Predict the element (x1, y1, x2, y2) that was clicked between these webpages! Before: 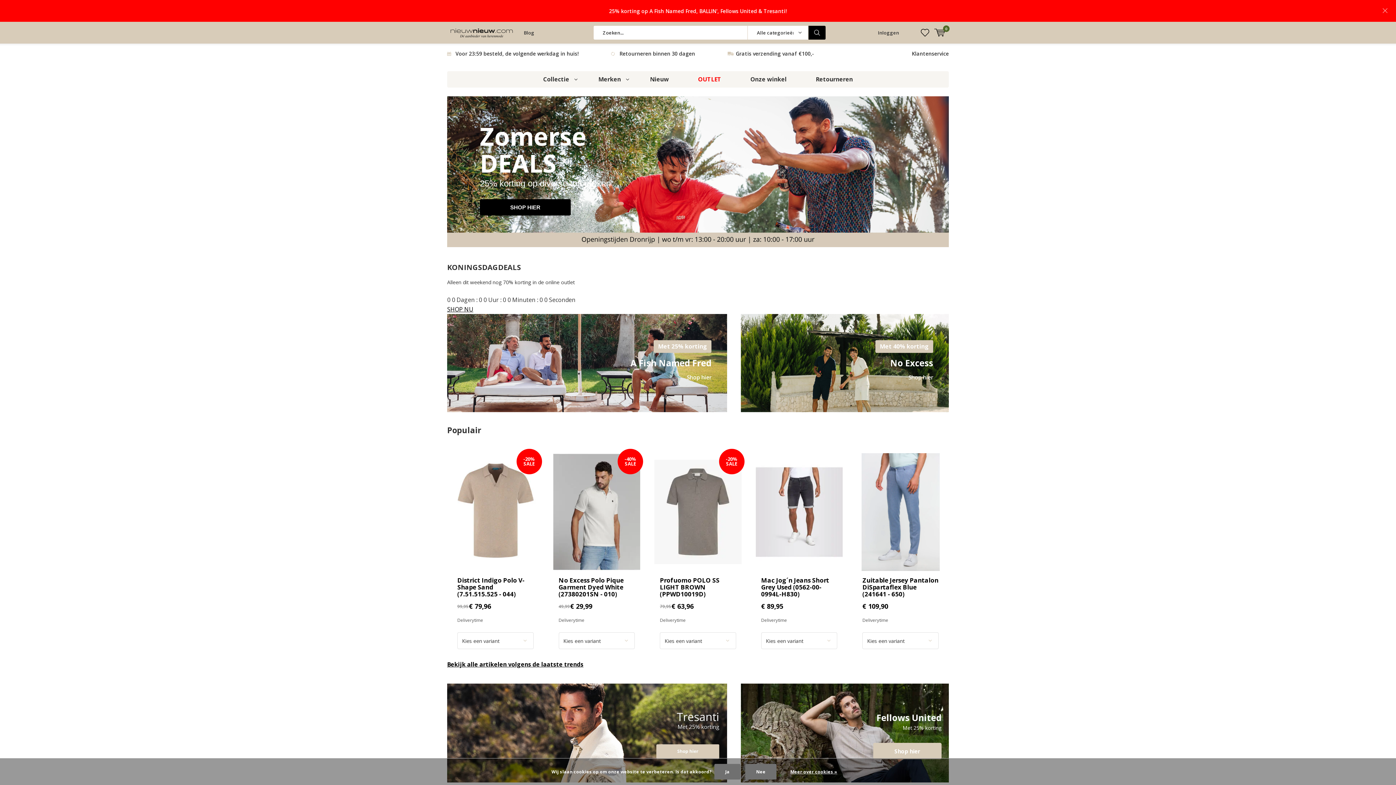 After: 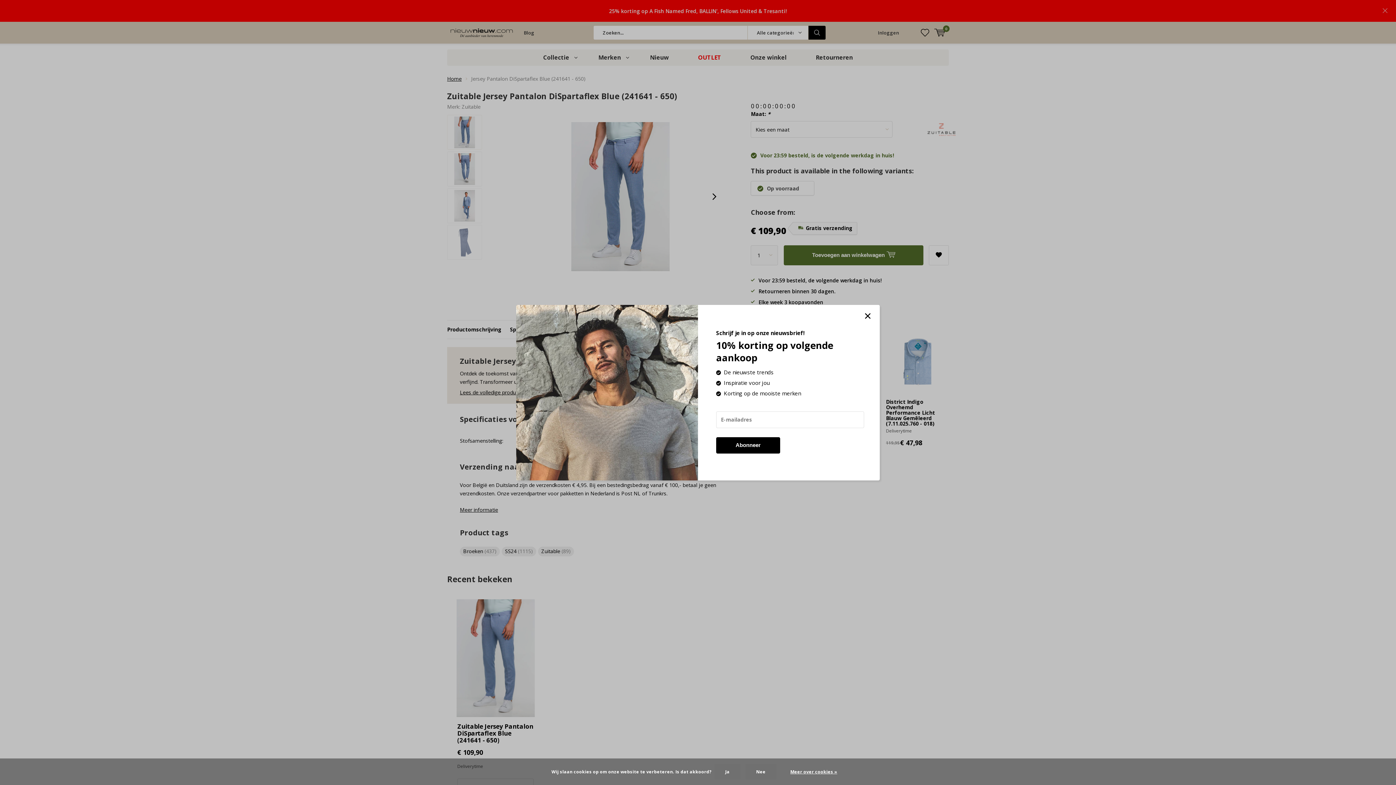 Action: bbox: (857, 453, 944, 571)